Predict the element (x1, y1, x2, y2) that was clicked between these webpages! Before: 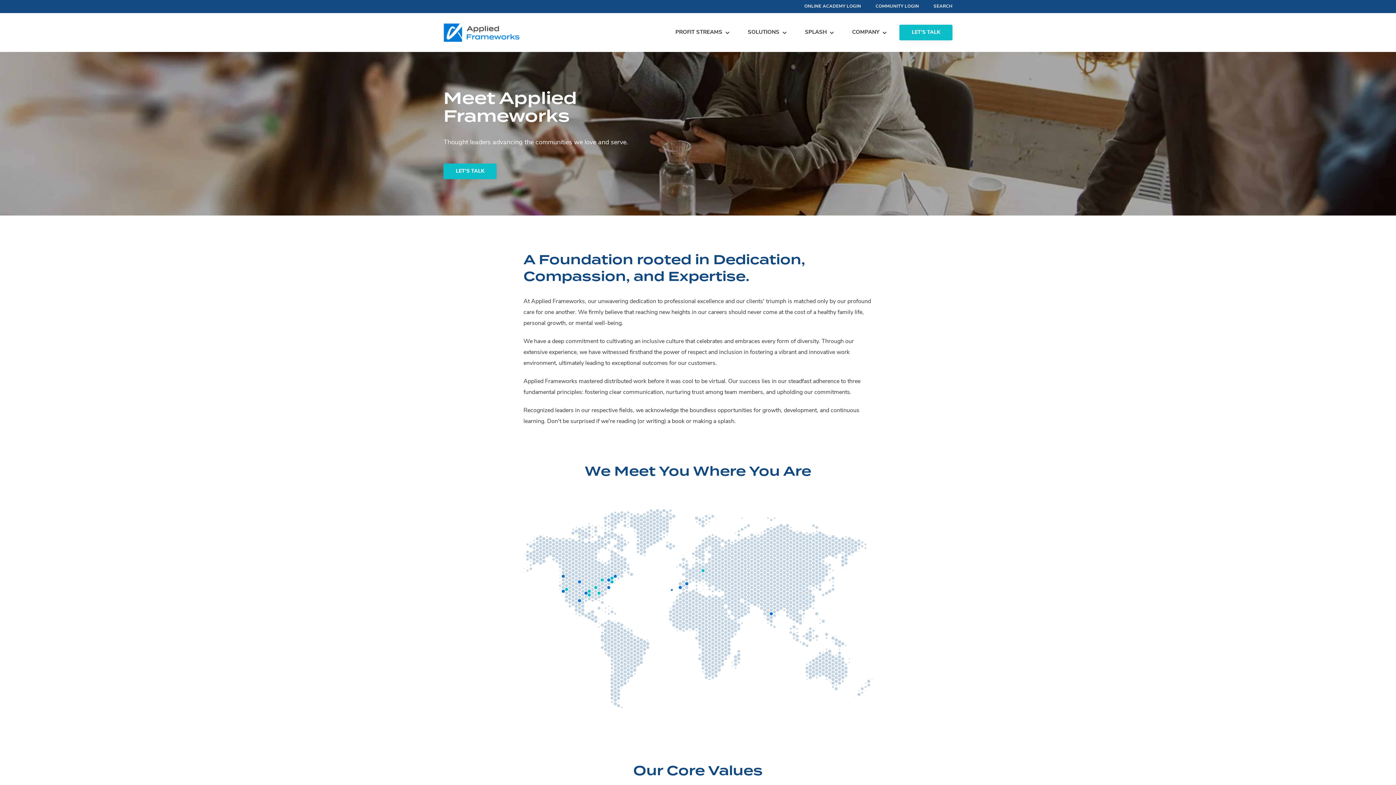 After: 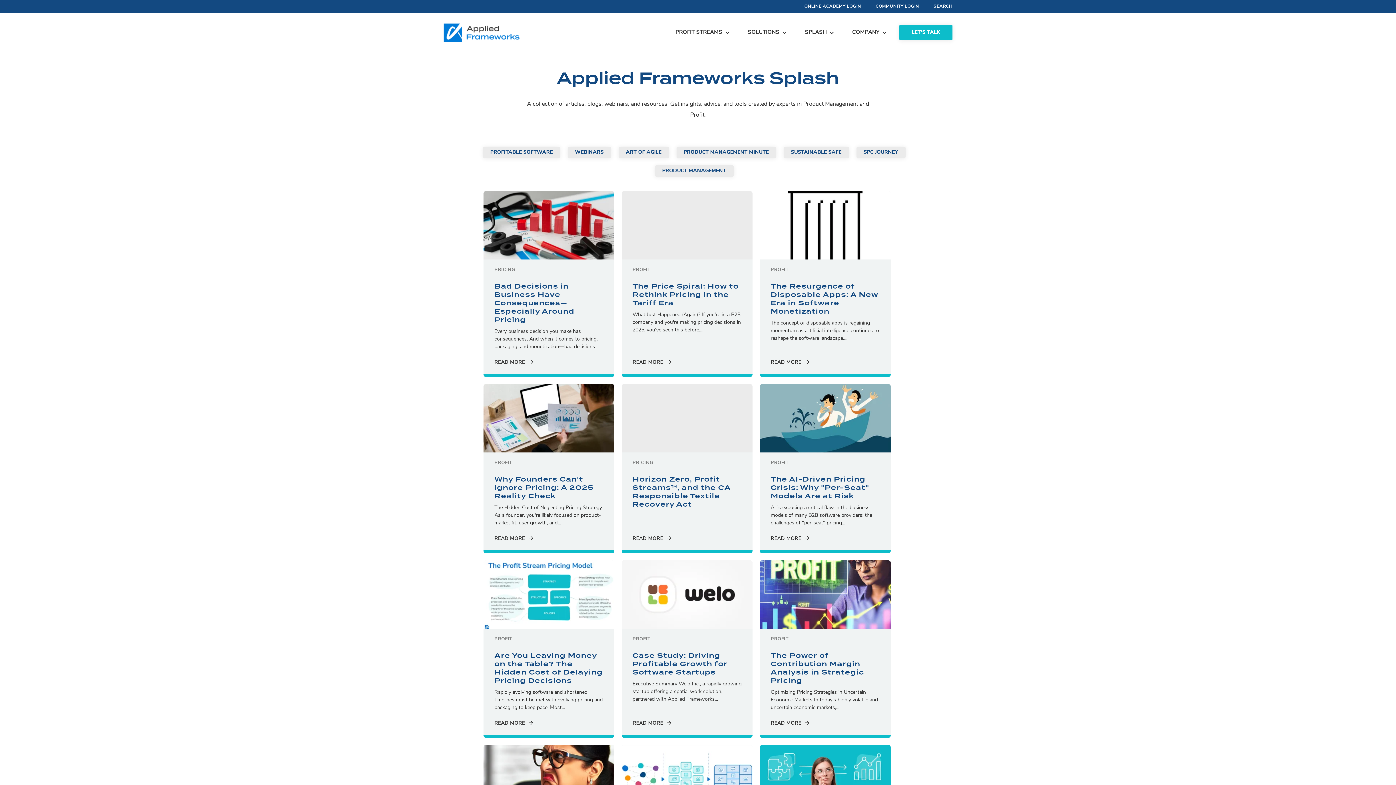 Action: bbox: (805, 29, 826, 36) label: SPLASH